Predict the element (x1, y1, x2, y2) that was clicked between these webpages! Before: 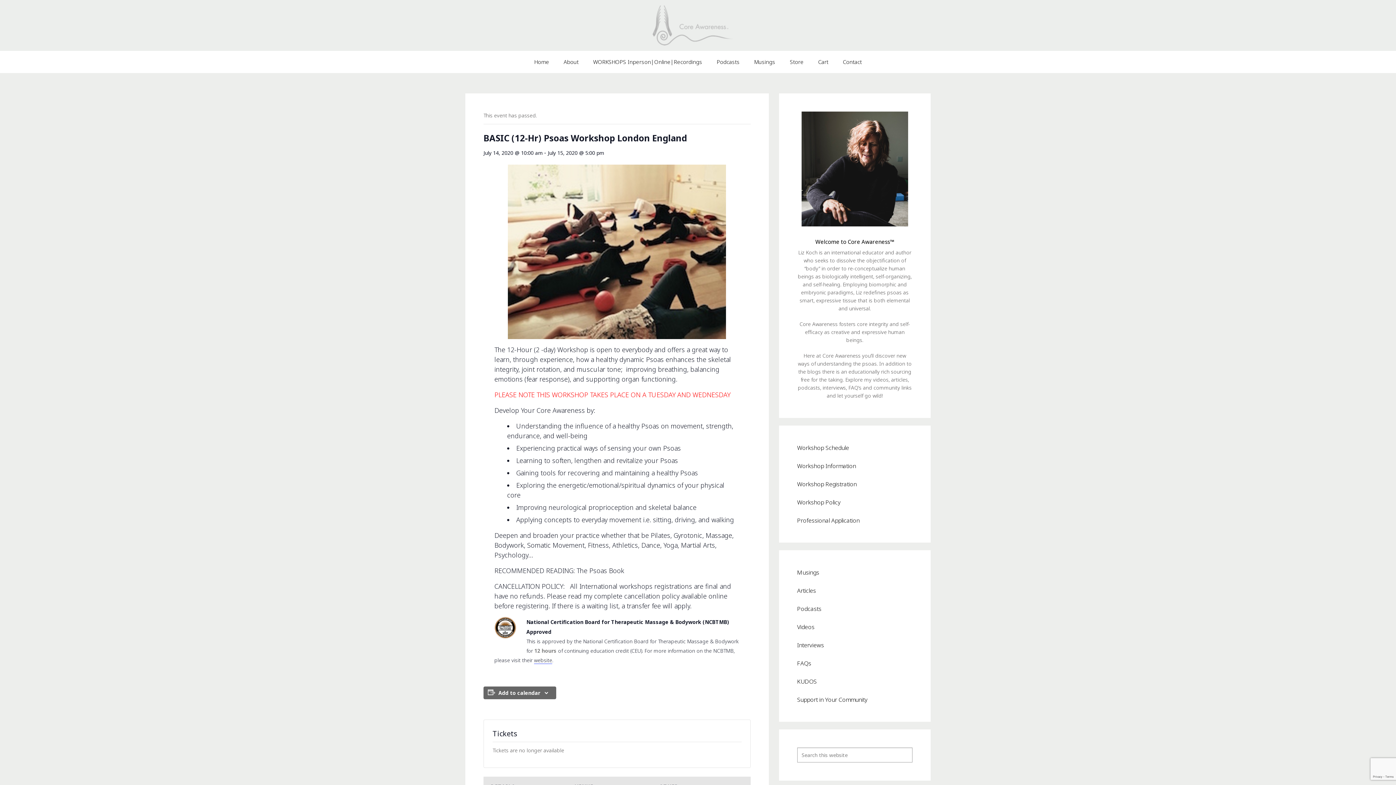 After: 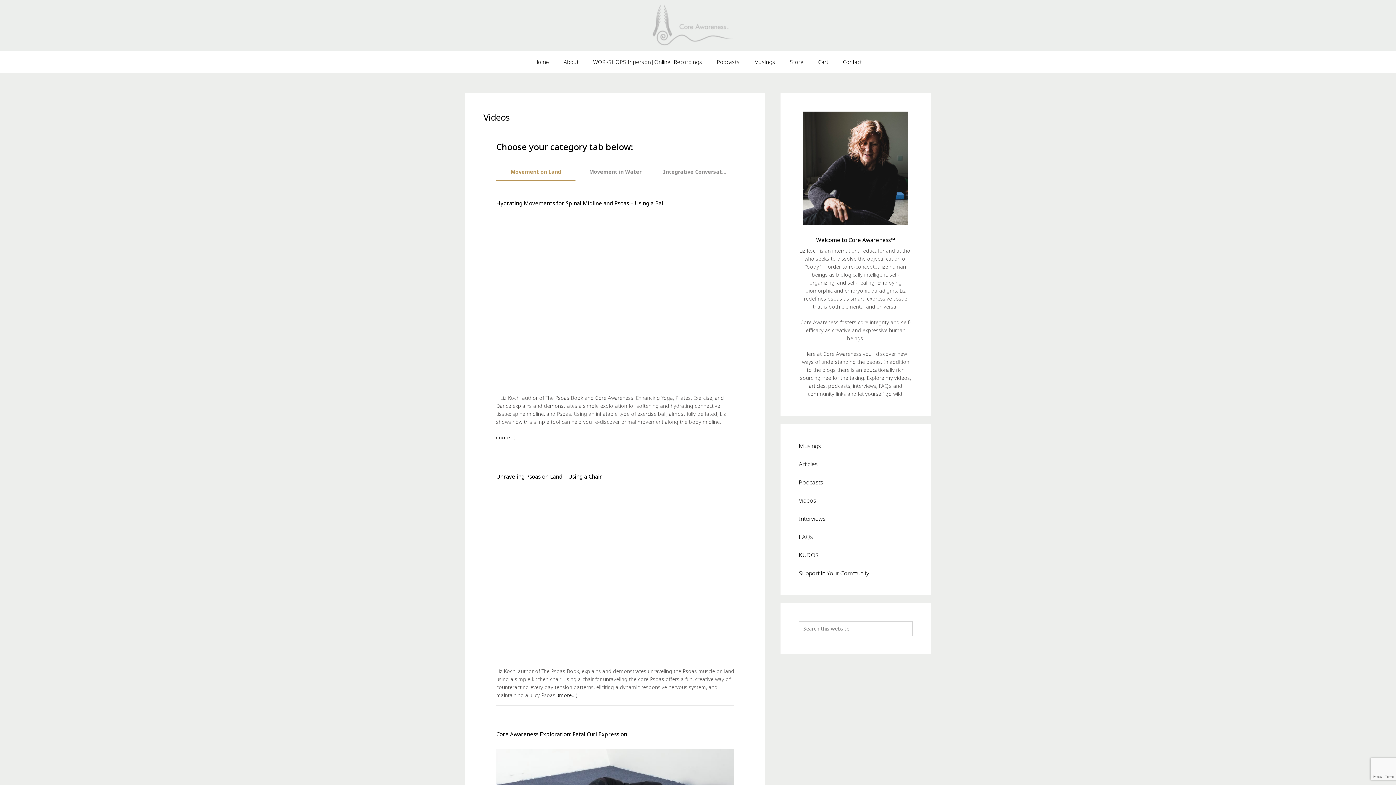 Action: label: Videos bbox: (797, 623, 814, 631)